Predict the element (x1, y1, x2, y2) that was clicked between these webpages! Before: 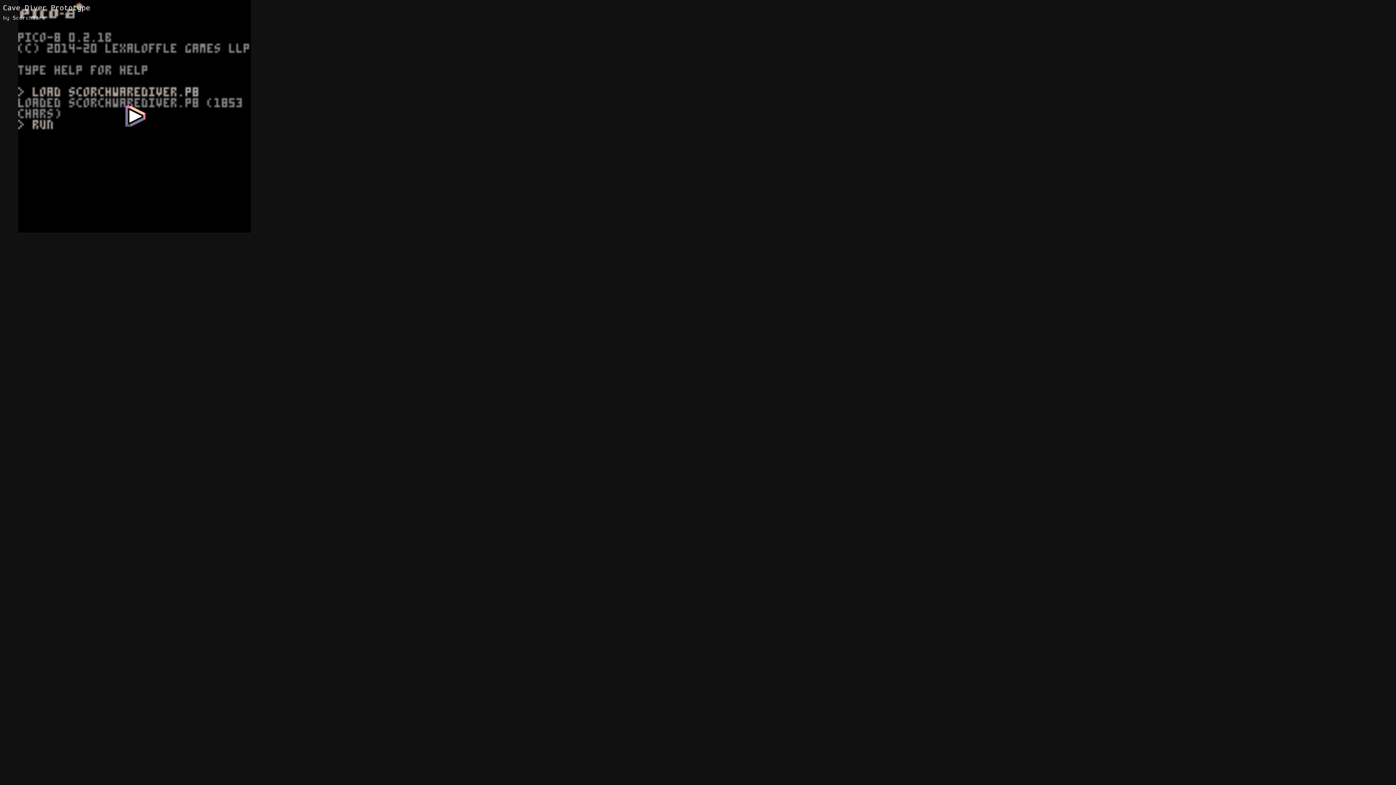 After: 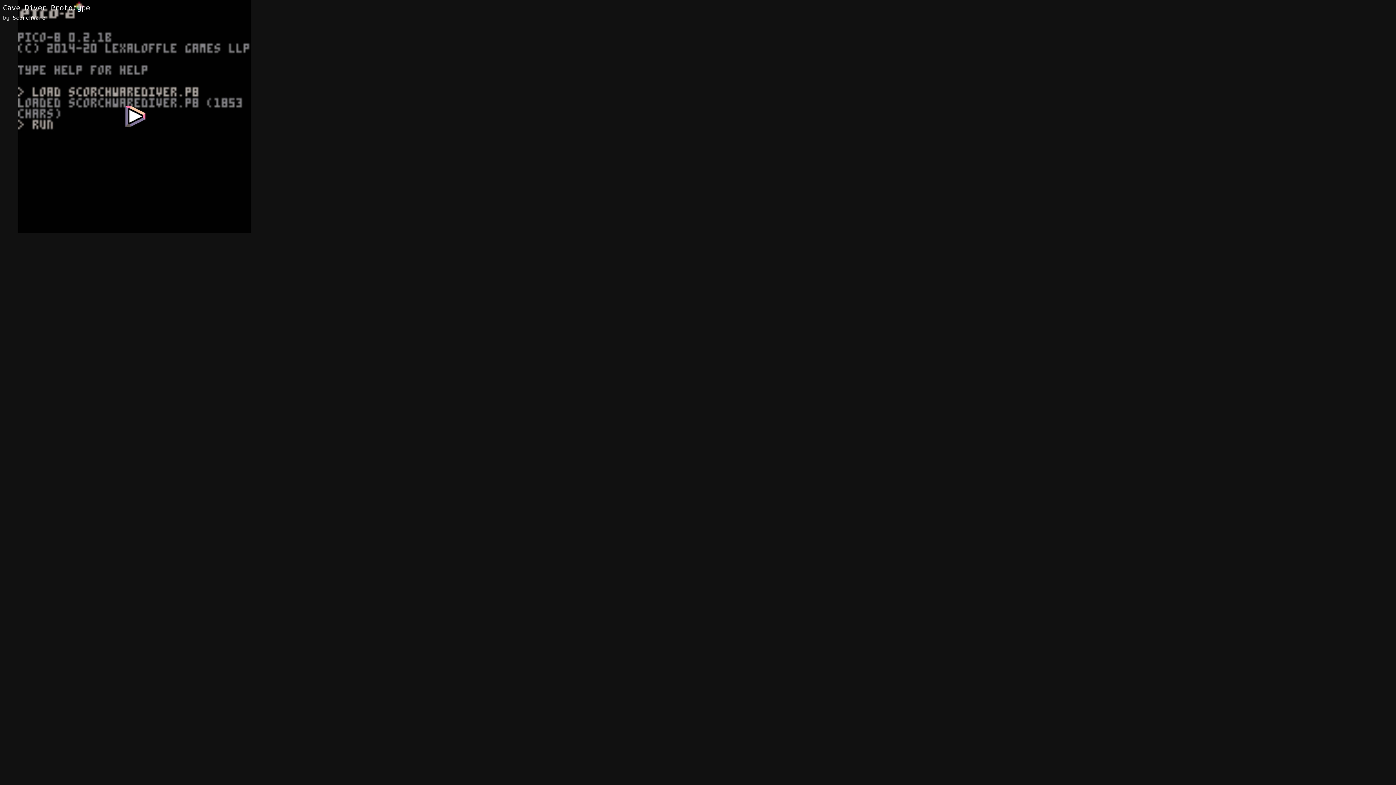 Action: bbox: (2, 3, 90, 12) label: Cave Diver Prototype